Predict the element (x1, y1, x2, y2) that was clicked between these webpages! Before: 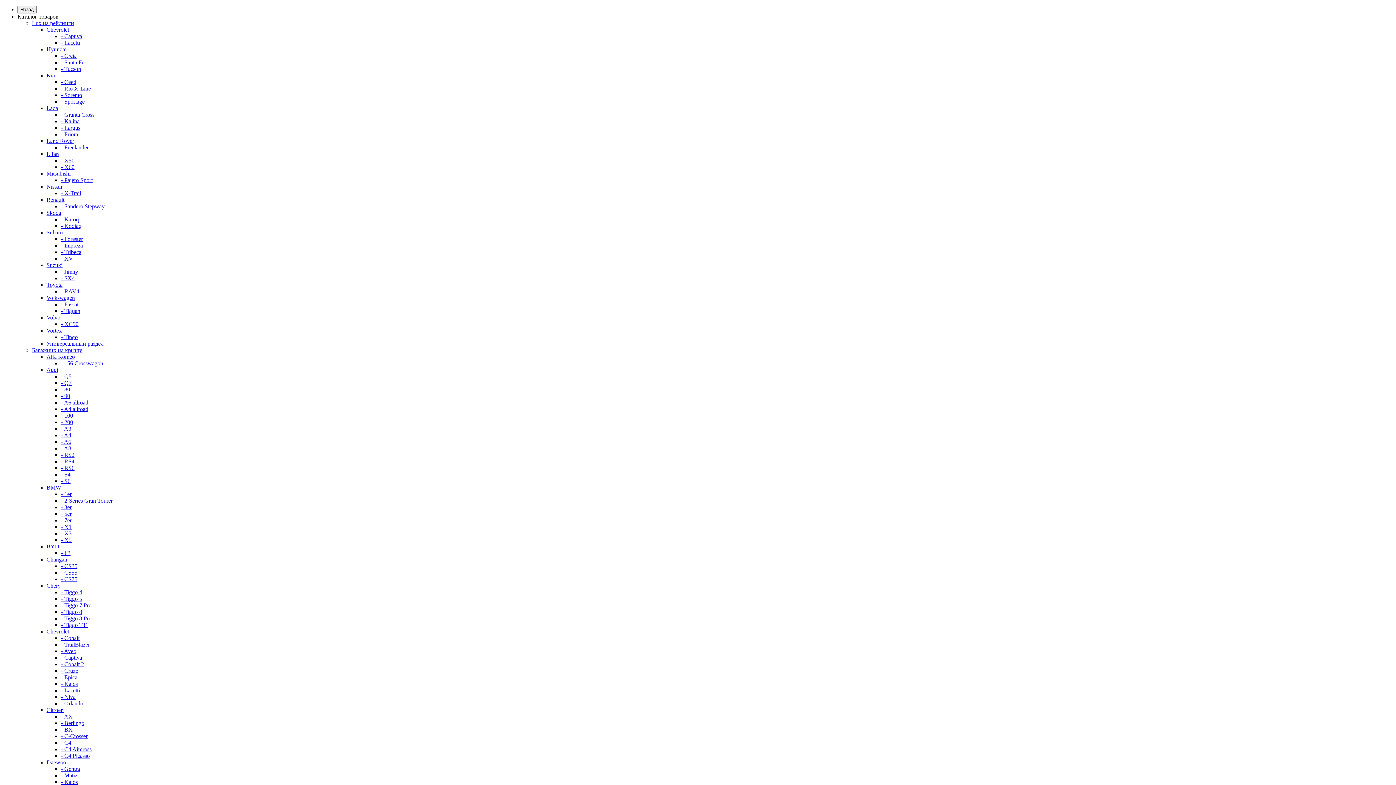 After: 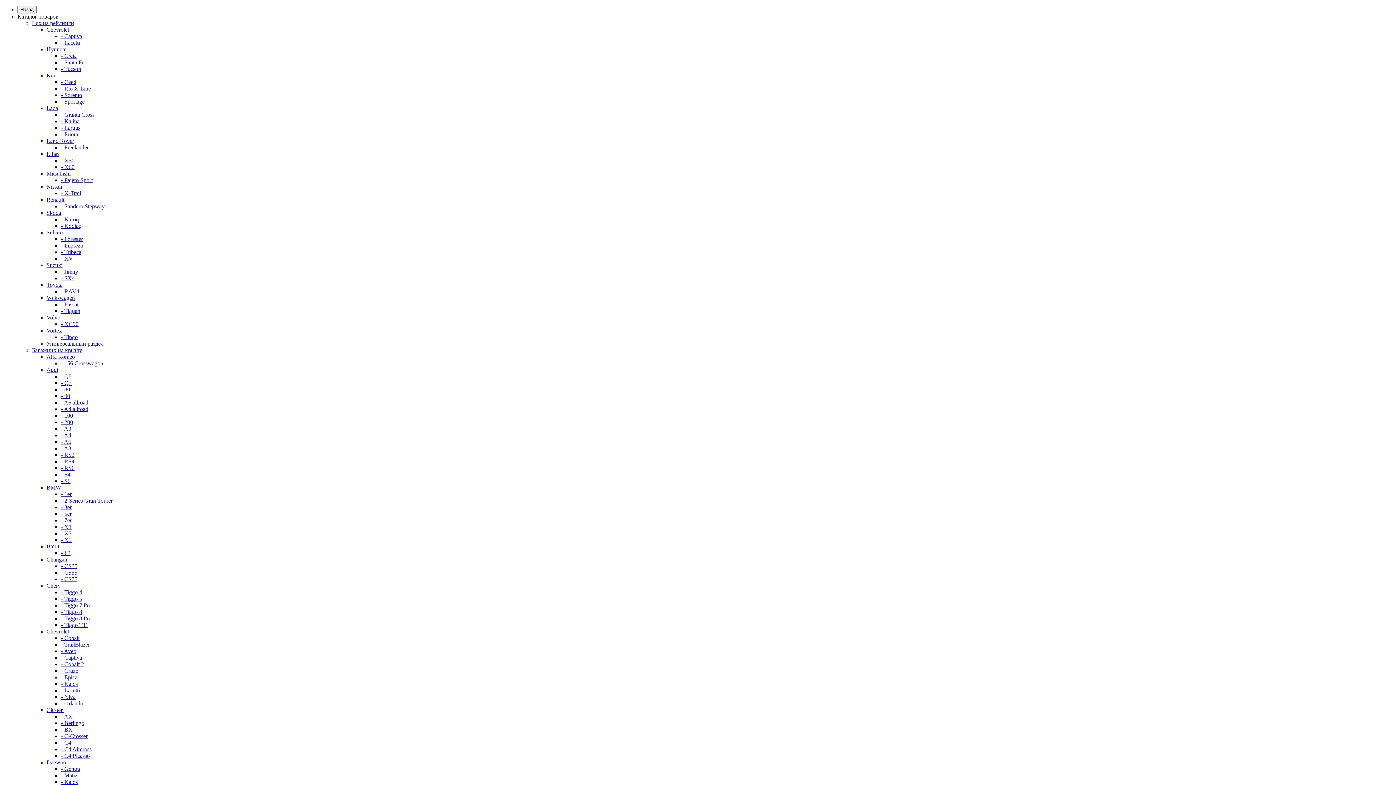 Action: bbox: (61, 301, 78, 307) label: - Passat